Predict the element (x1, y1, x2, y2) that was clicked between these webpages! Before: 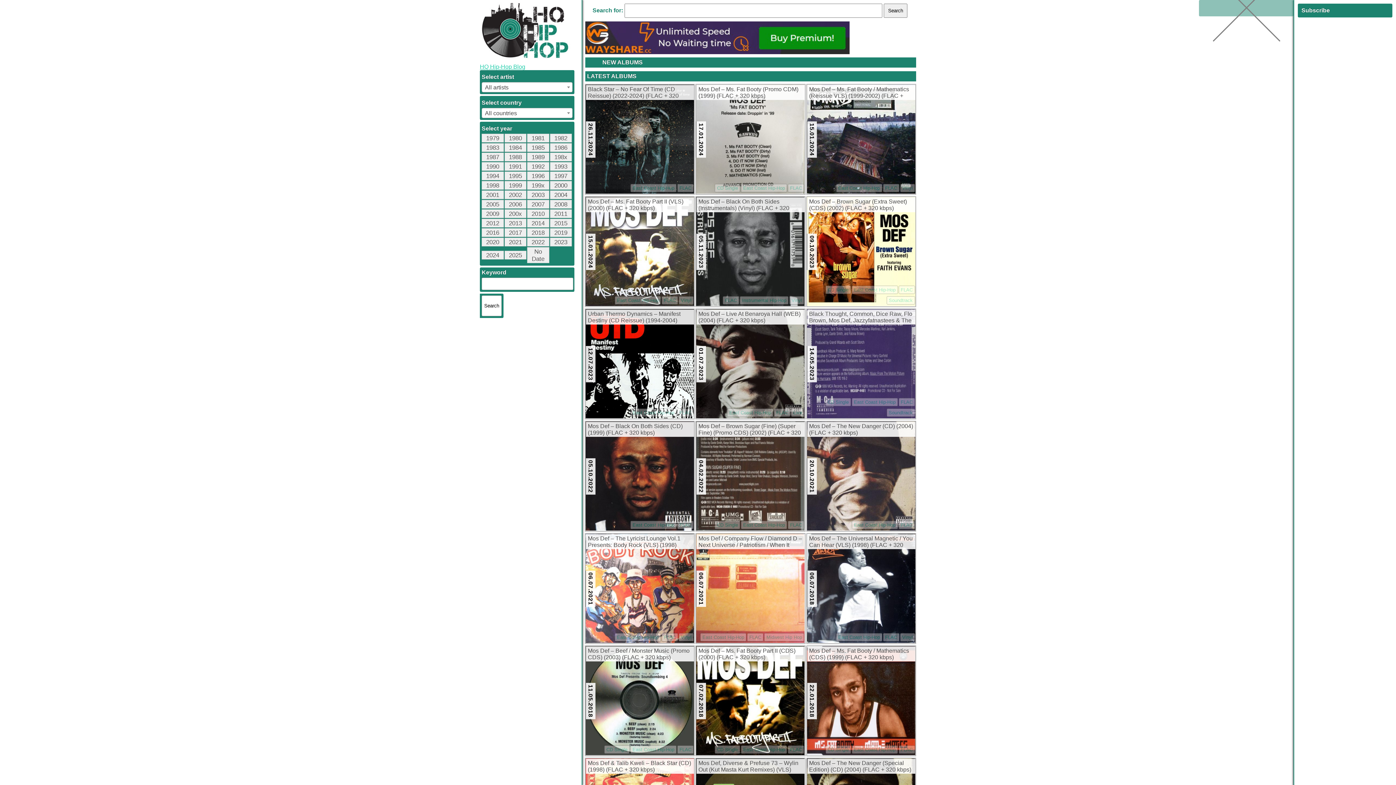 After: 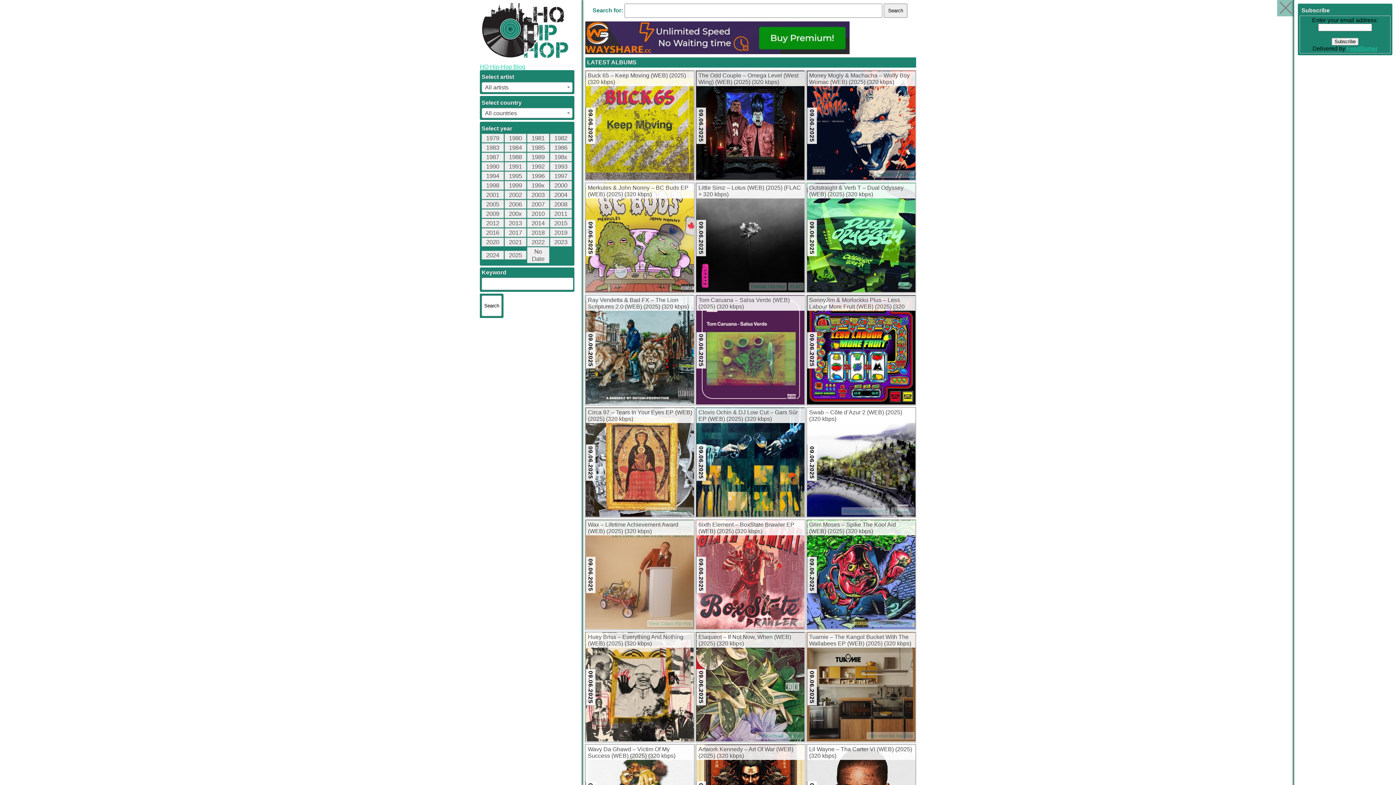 Action: label: HQ Hip-Hop Blog bbox: (480, 57, 581, 70)